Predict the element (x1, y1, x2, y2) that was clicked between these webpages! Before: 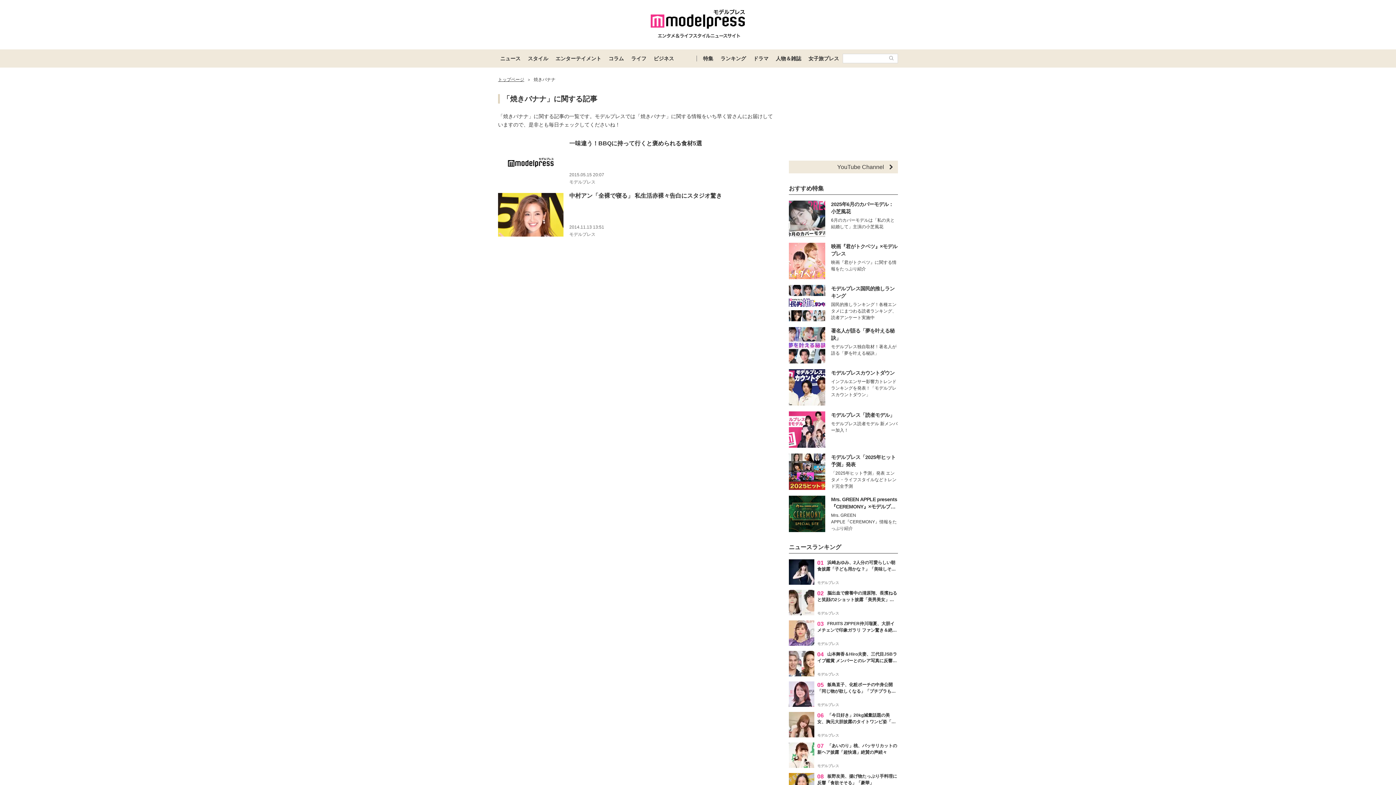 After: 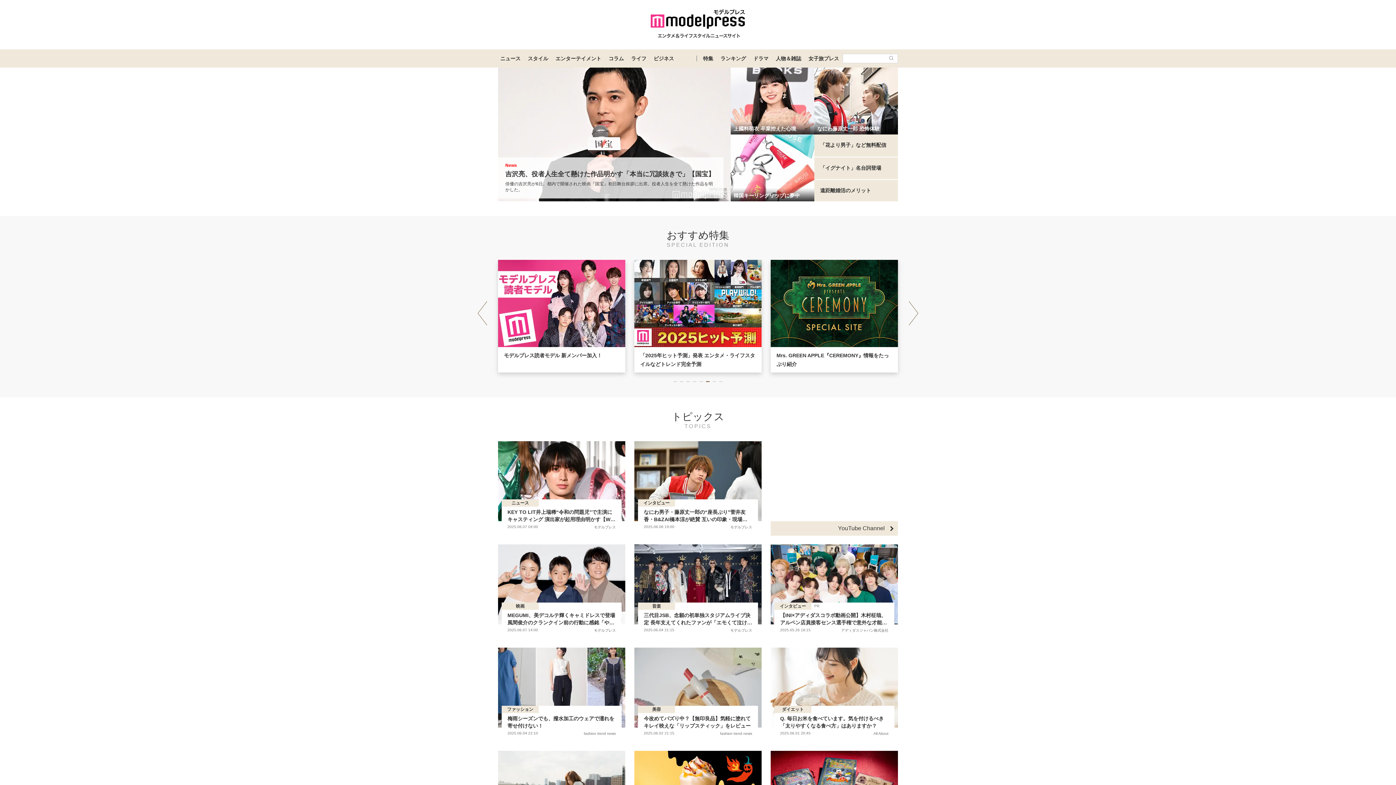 Action: bbox: (650, 9, 745, 38)